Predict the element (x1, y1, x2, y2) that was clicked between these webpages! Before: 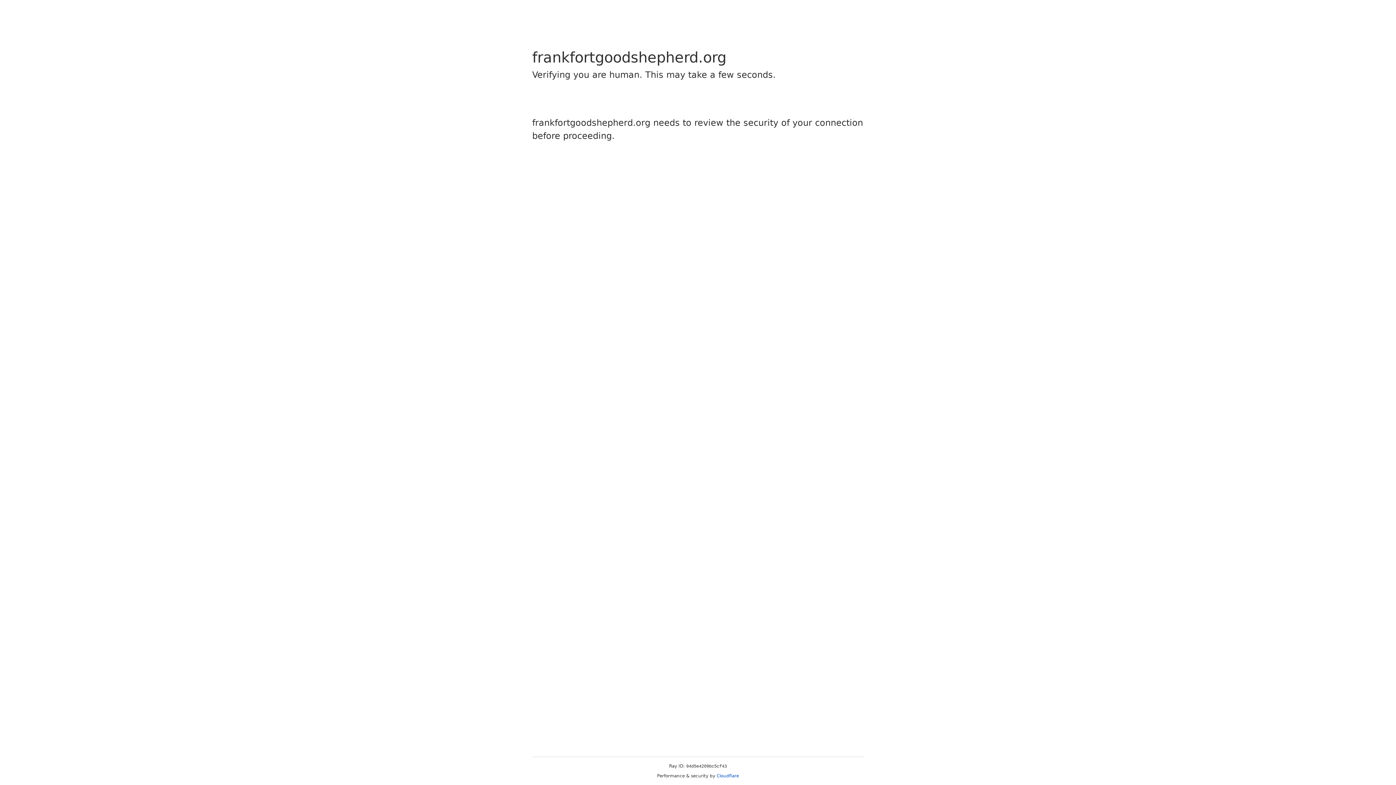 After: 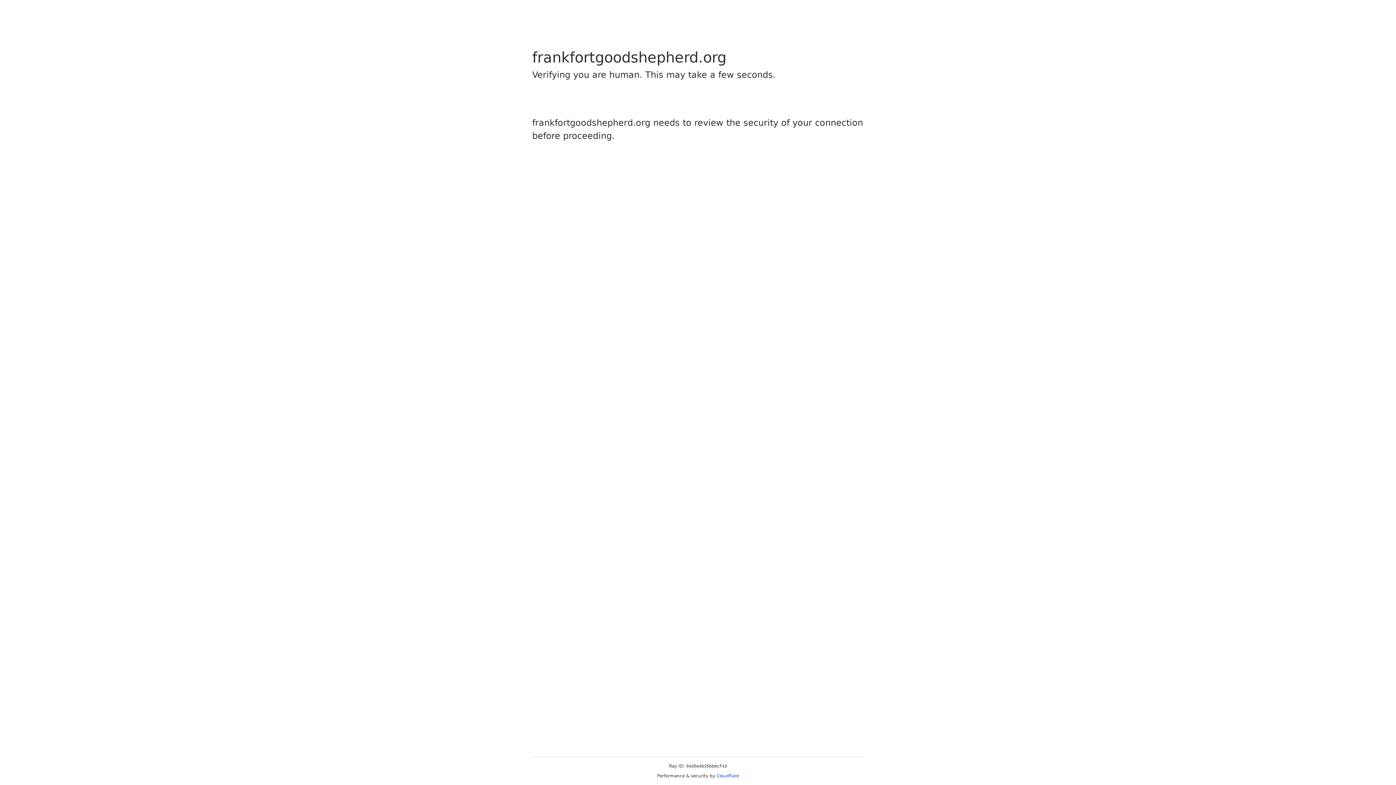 Action: label: Cloudflare bbox: (716, 773, 739, 778)